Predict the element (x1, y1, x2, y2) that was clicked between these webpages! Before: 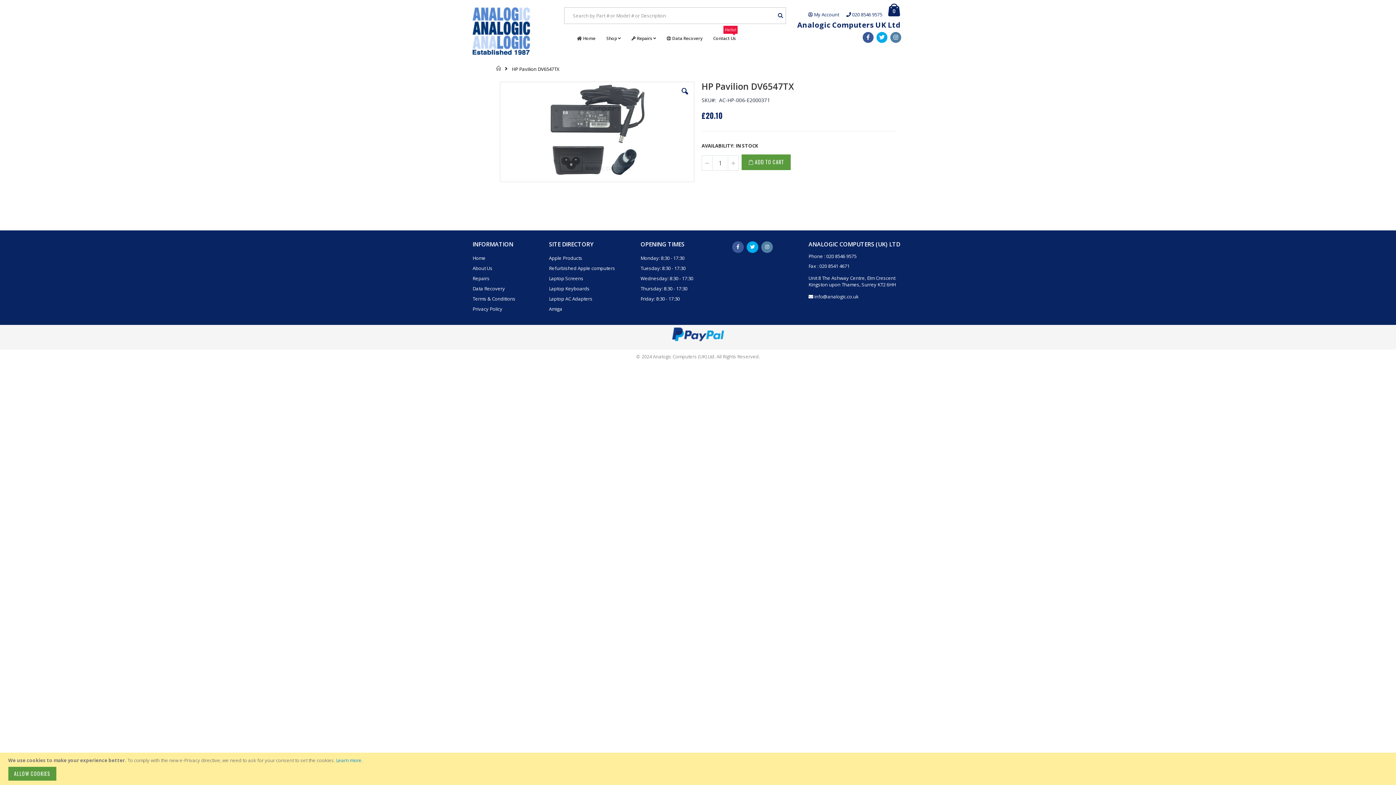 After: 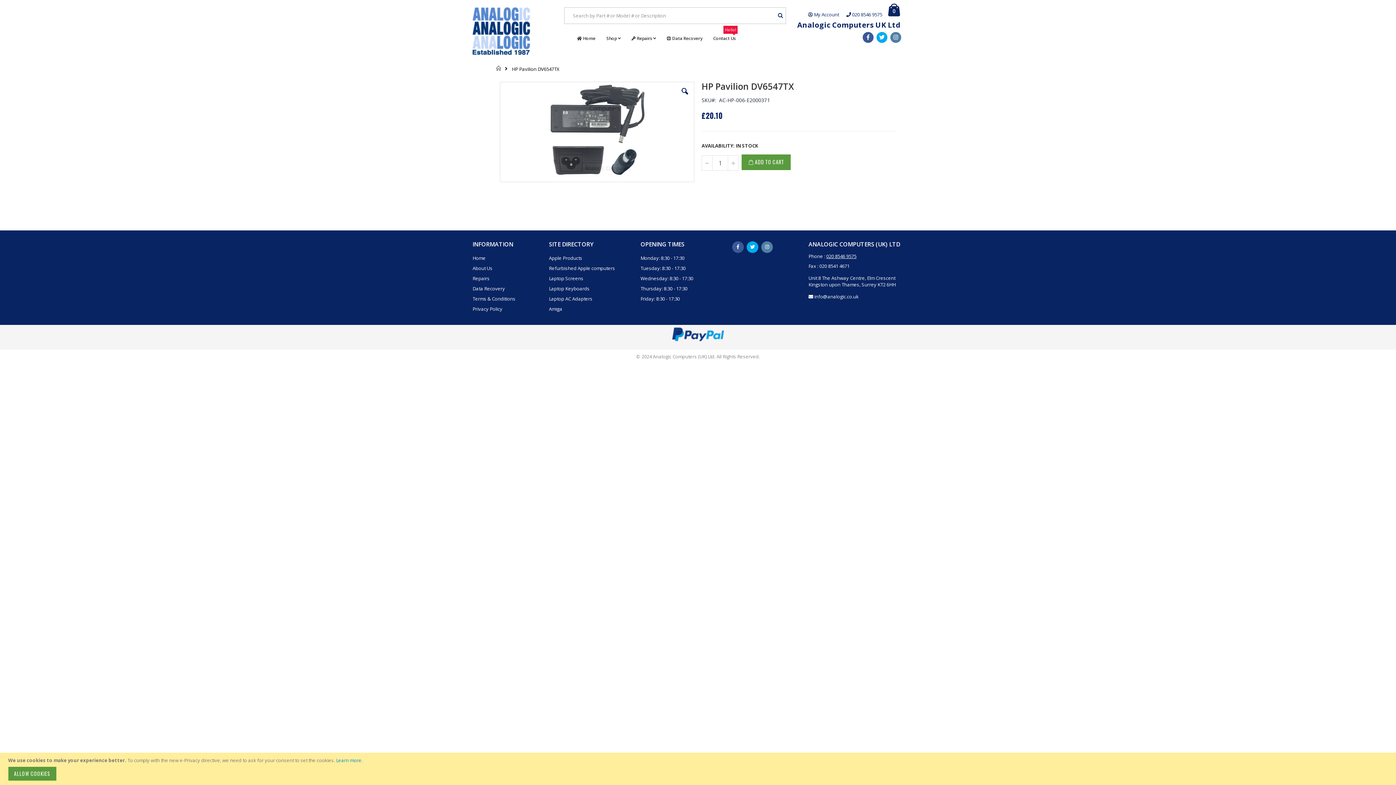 Action: bbox: (826, 252, 856, 259) label: 020 8546 9575